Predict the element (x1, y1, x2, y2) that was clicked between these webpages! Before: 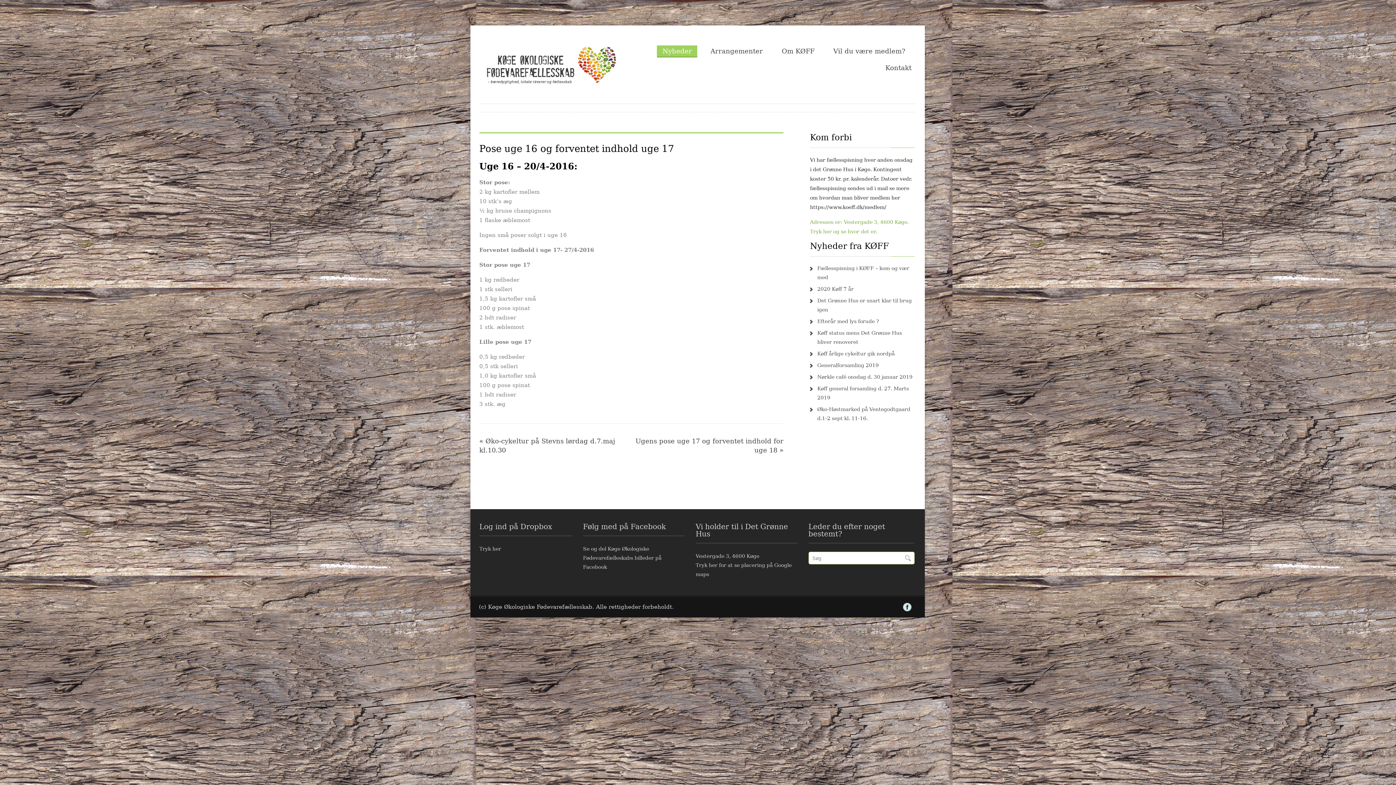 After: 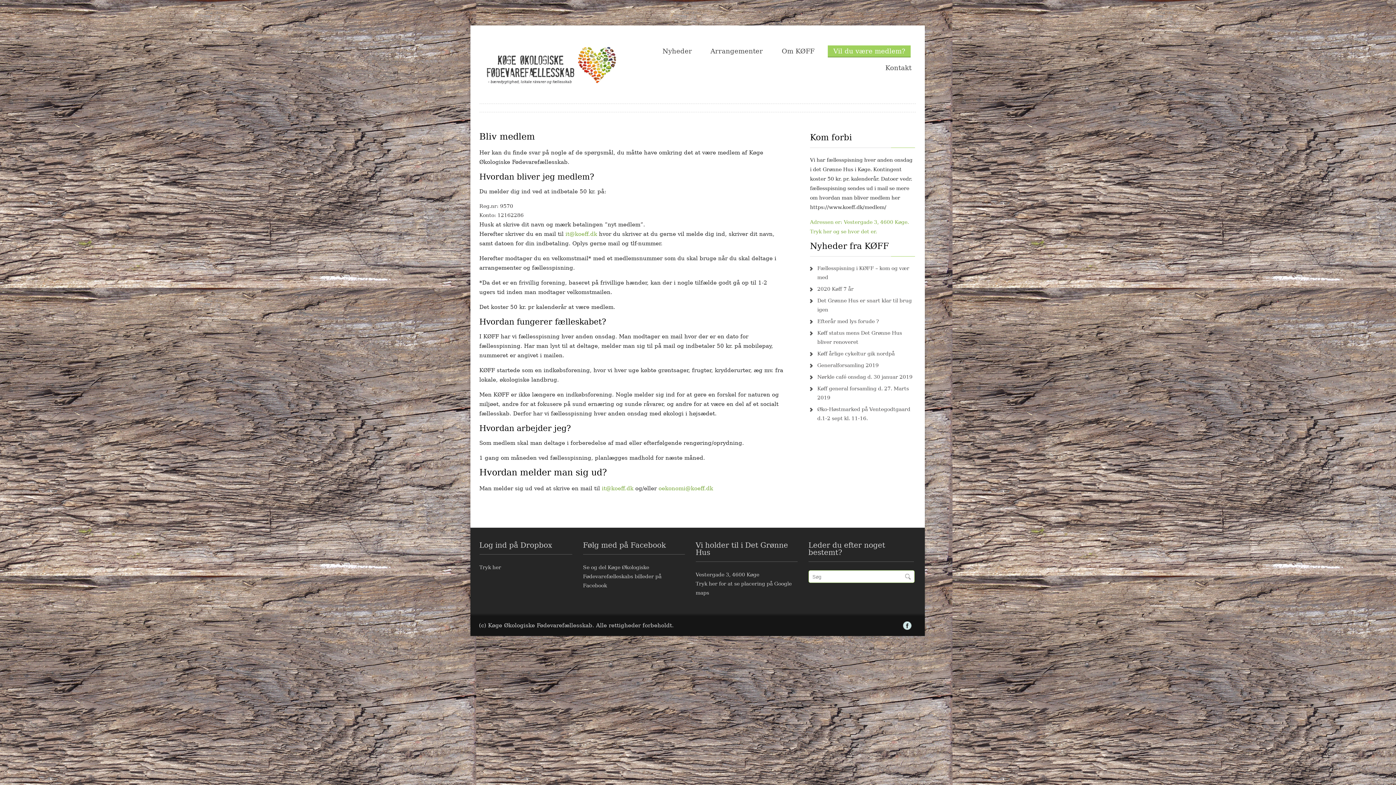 Action: bbox: (828, 45, 911, 56) label: Vil du være medlem?